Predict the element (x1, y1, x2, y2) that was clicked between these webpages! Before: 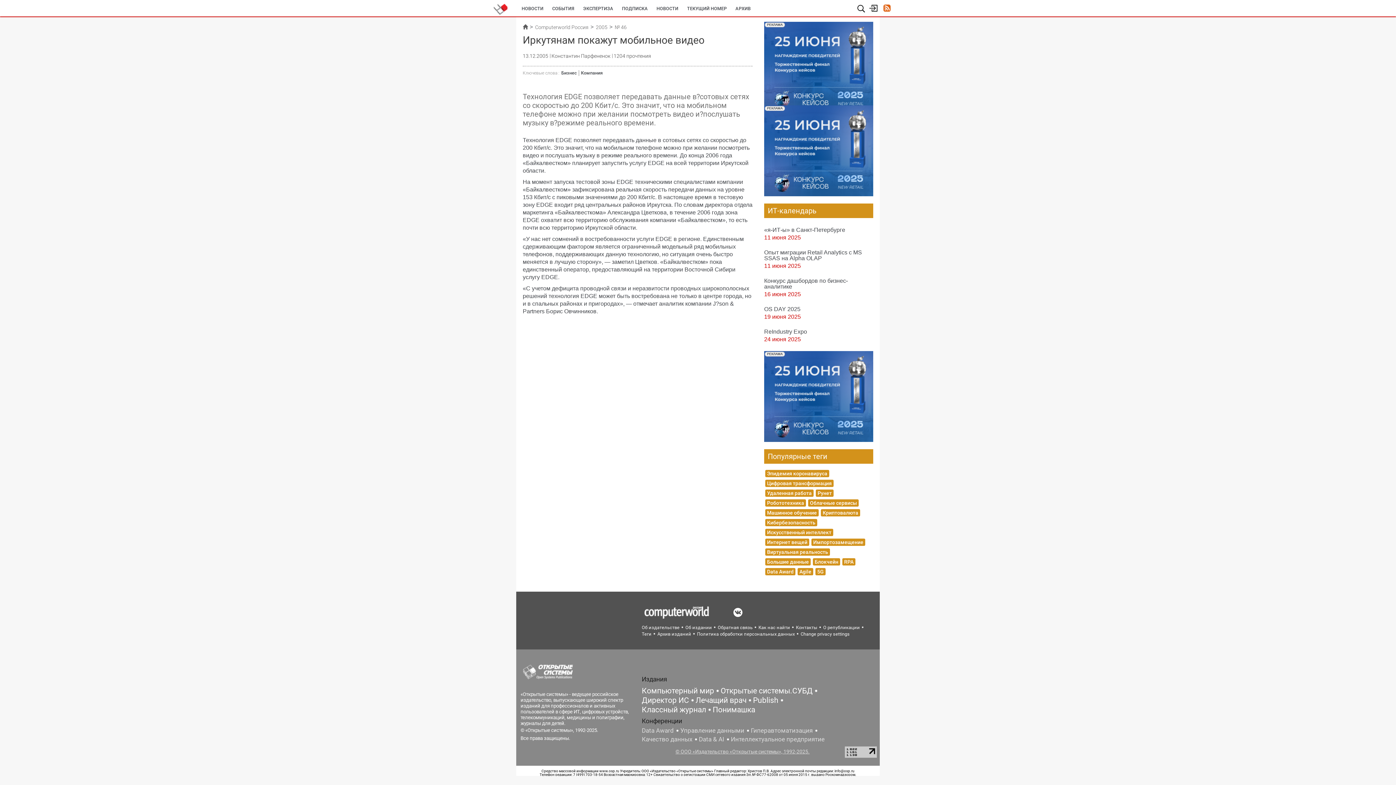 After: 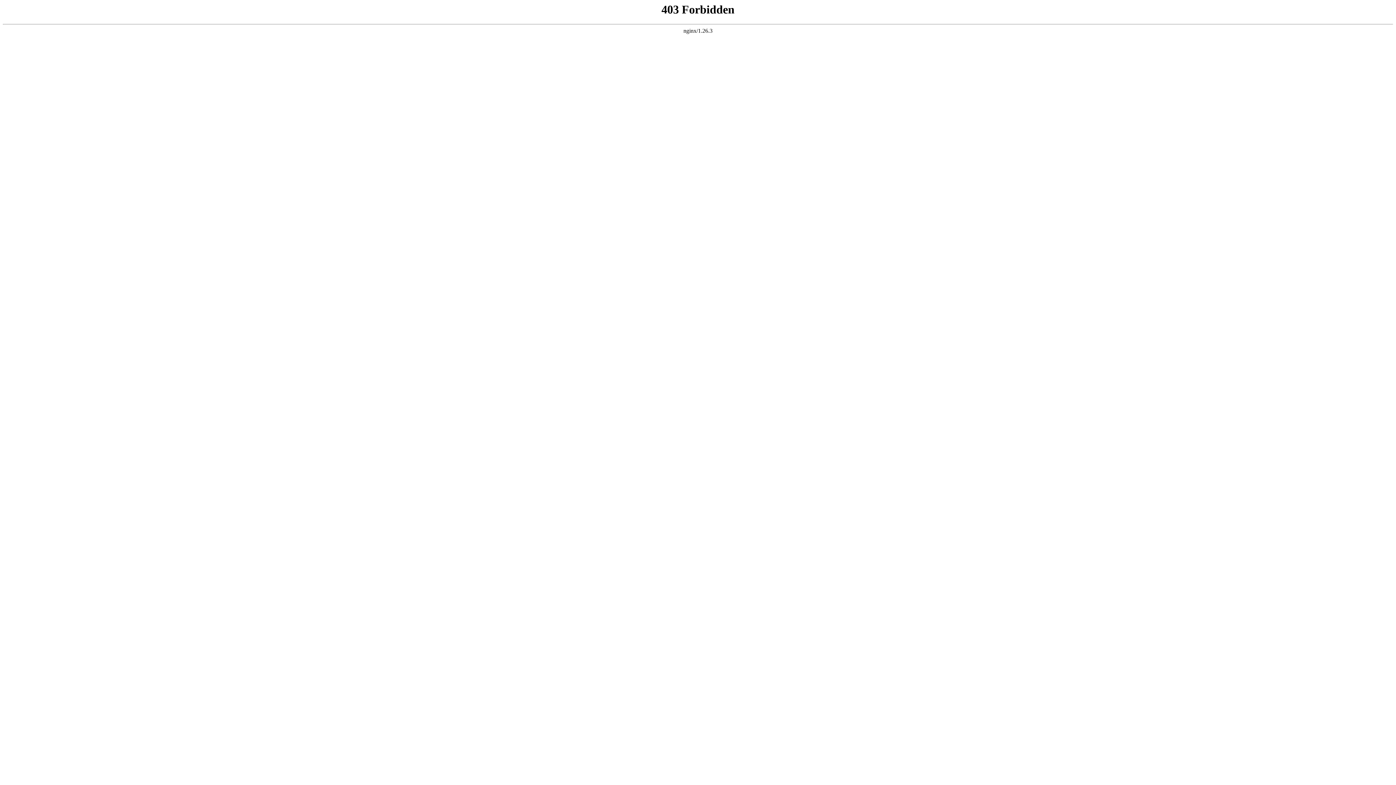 Action: label: ReIndustry Expo bbox: (764, 328, 807, 334)